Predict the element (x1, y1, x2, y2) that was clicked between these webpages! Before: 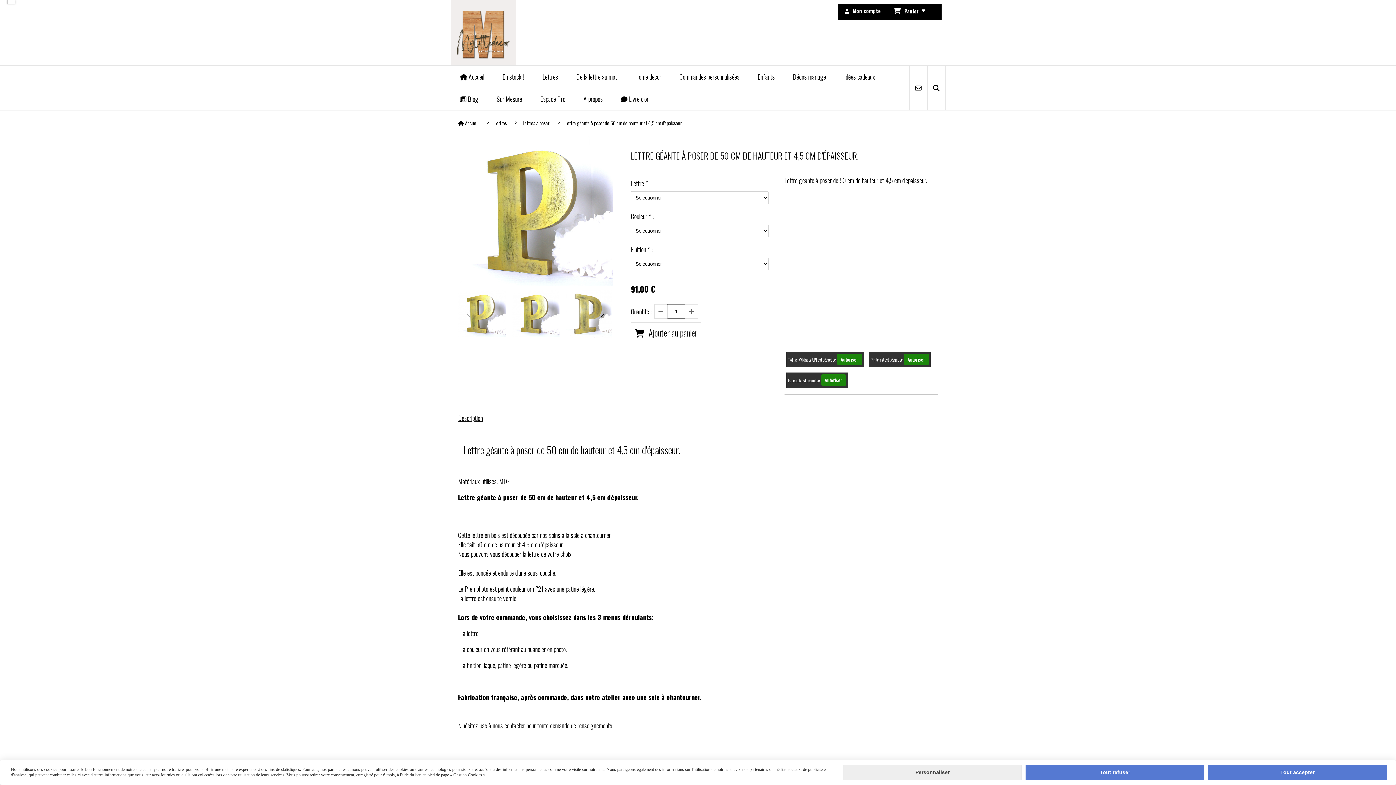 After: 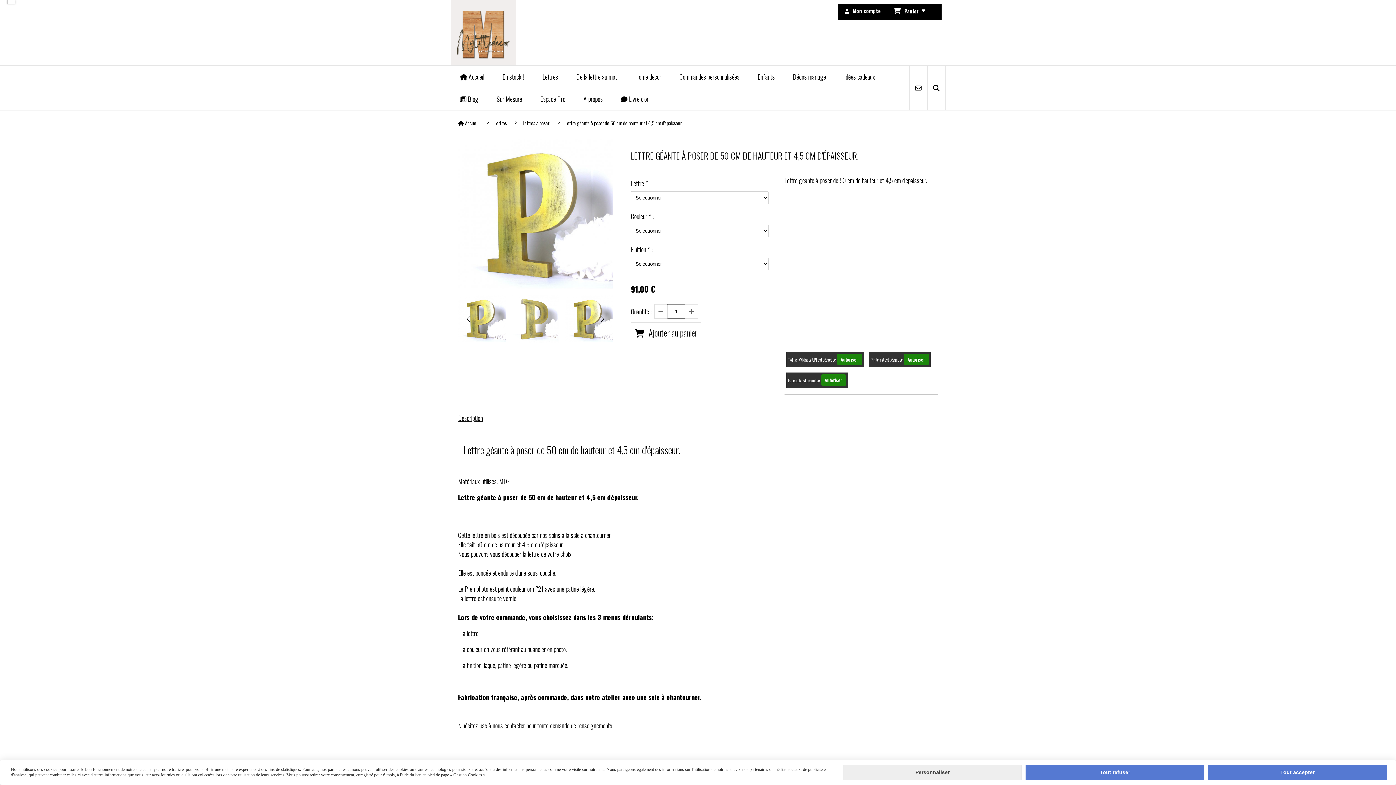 Action: bbox: (511, 289, 559, 337)